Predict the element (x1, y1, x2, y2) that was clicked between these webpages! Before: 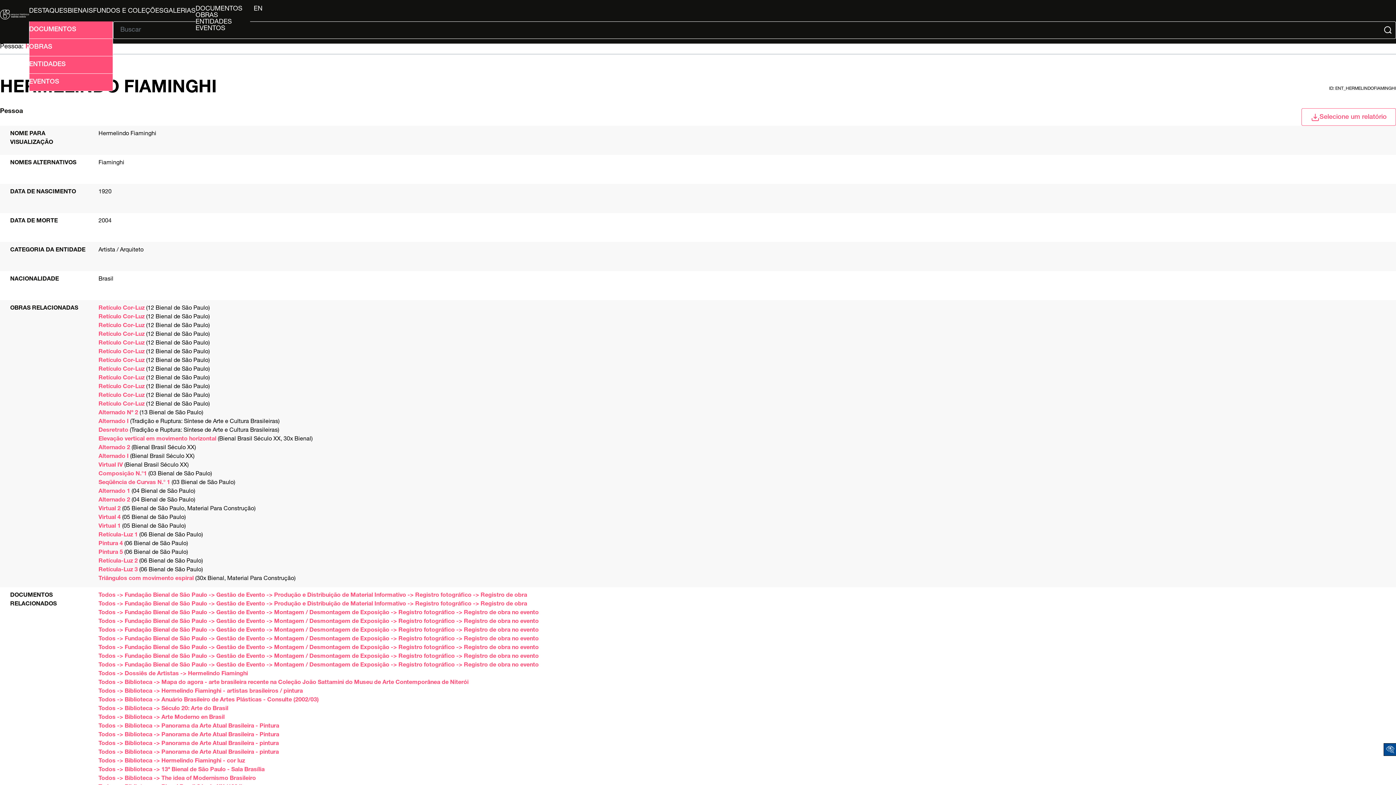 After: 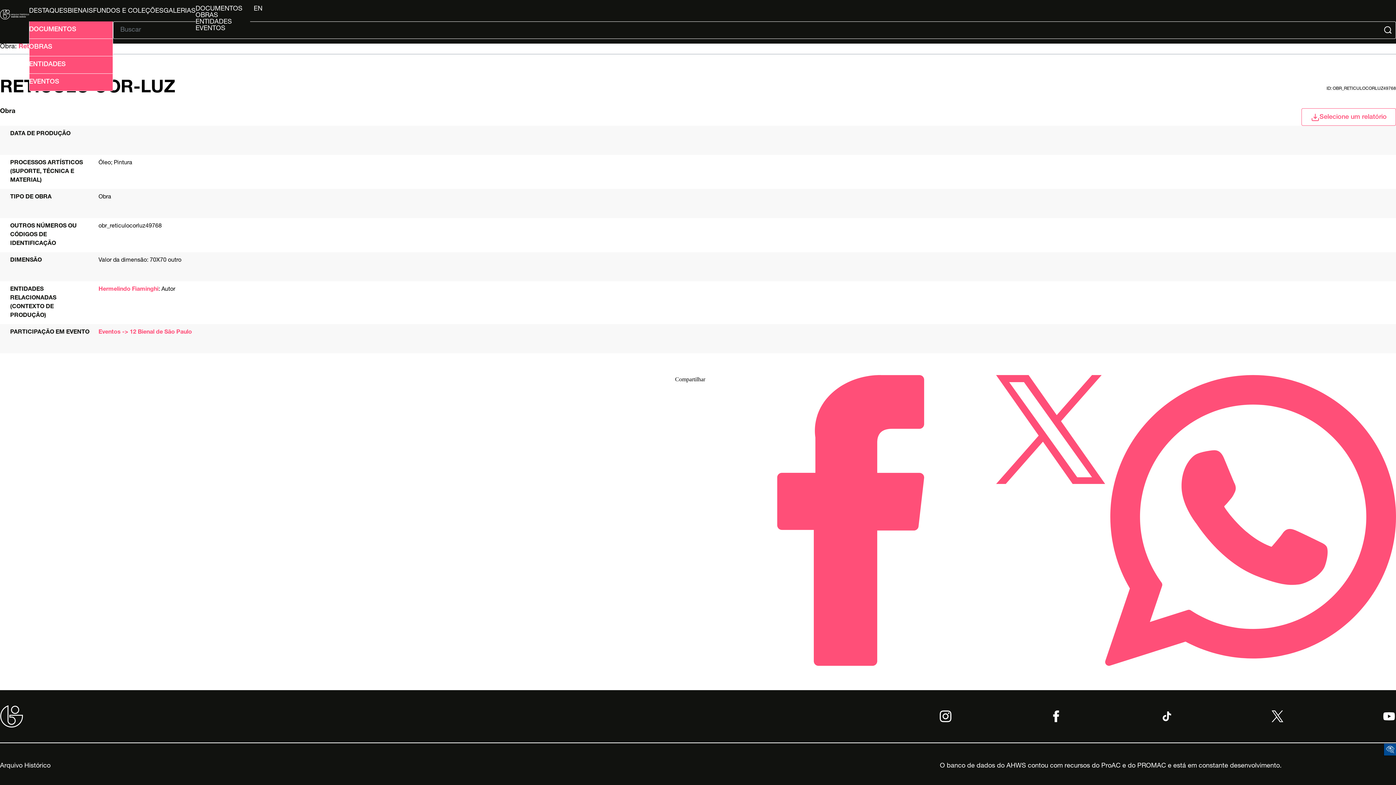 Action: bbox: (98, 356, 144, 365) label: Retículo Cor-Luz